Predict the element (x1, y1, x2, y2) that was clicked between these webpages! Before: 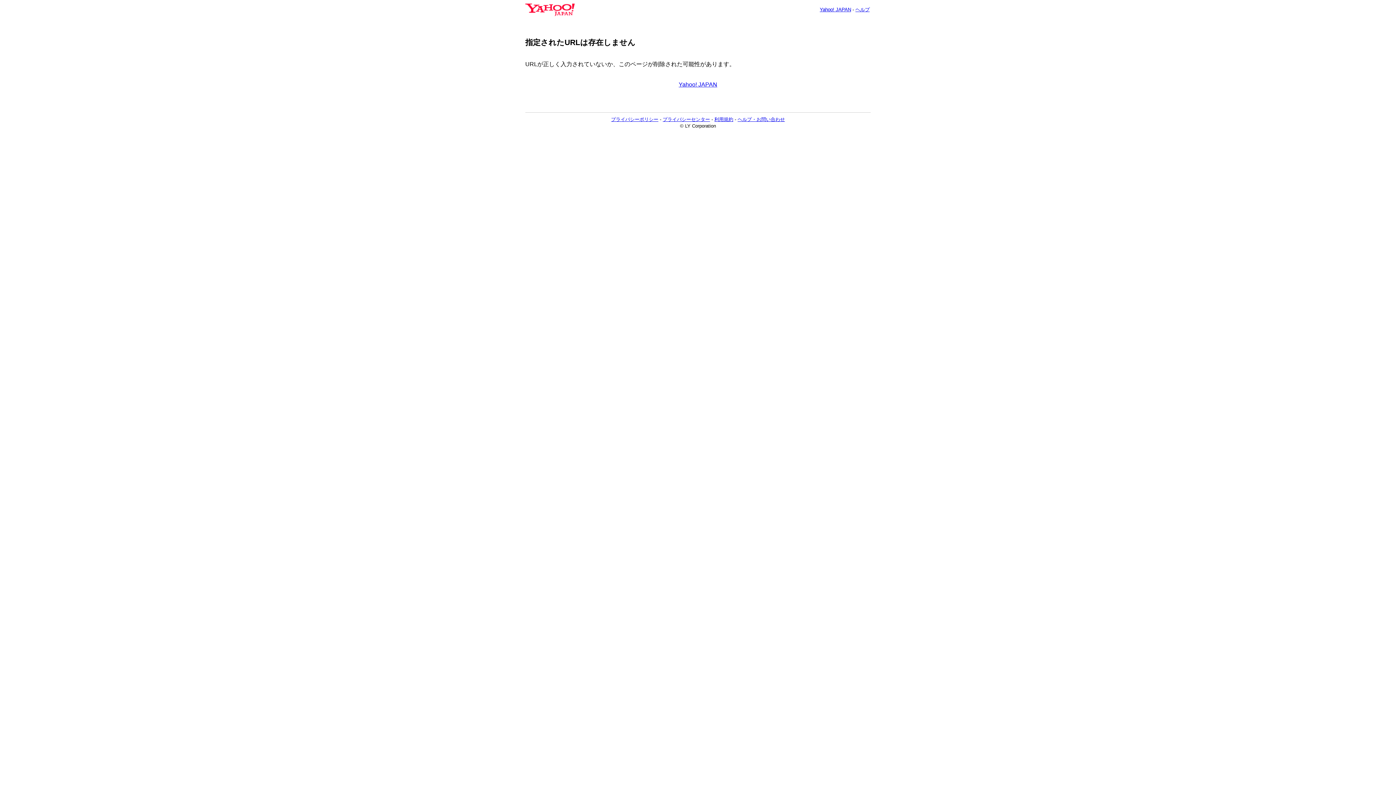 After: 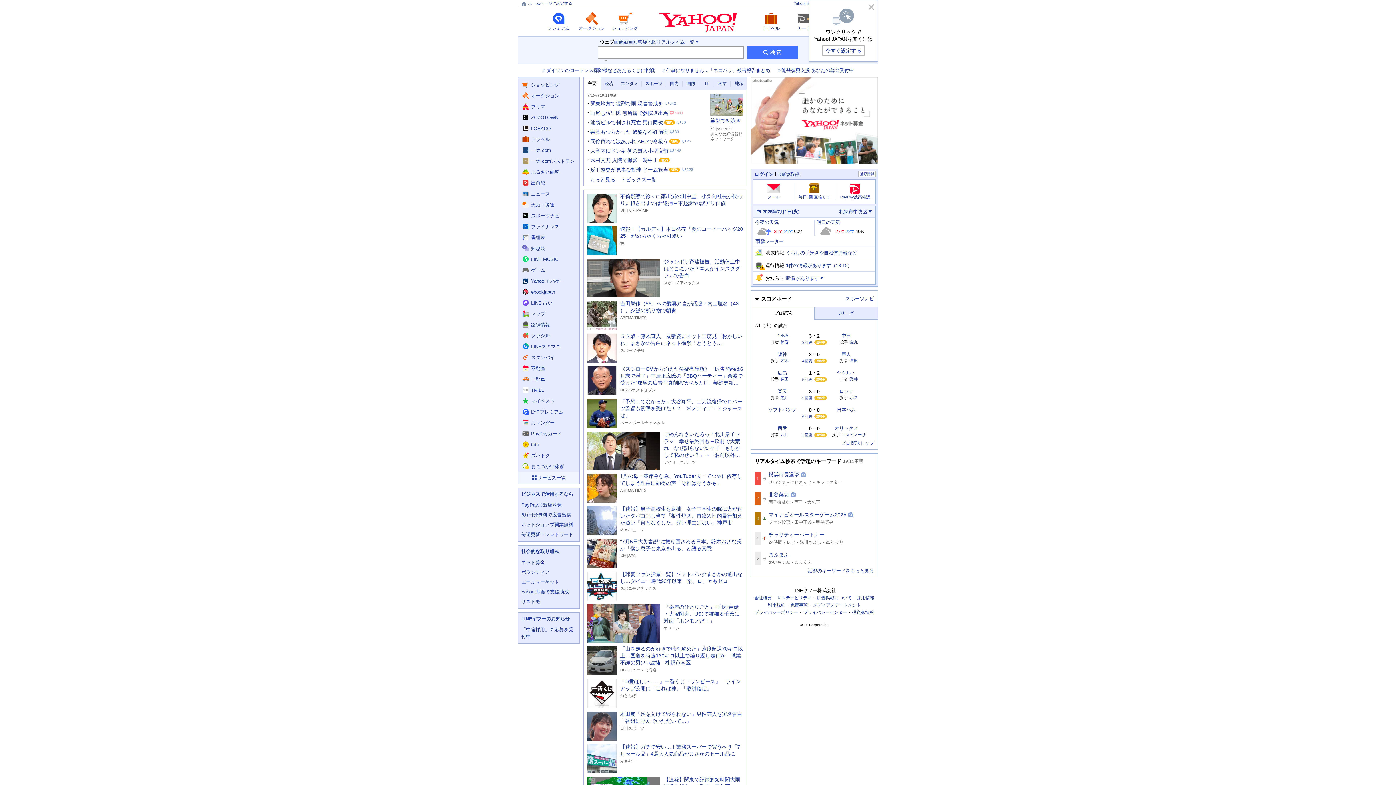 Action: label: Yahoo! JAPAN bbox: (678, 81, 717, 87)